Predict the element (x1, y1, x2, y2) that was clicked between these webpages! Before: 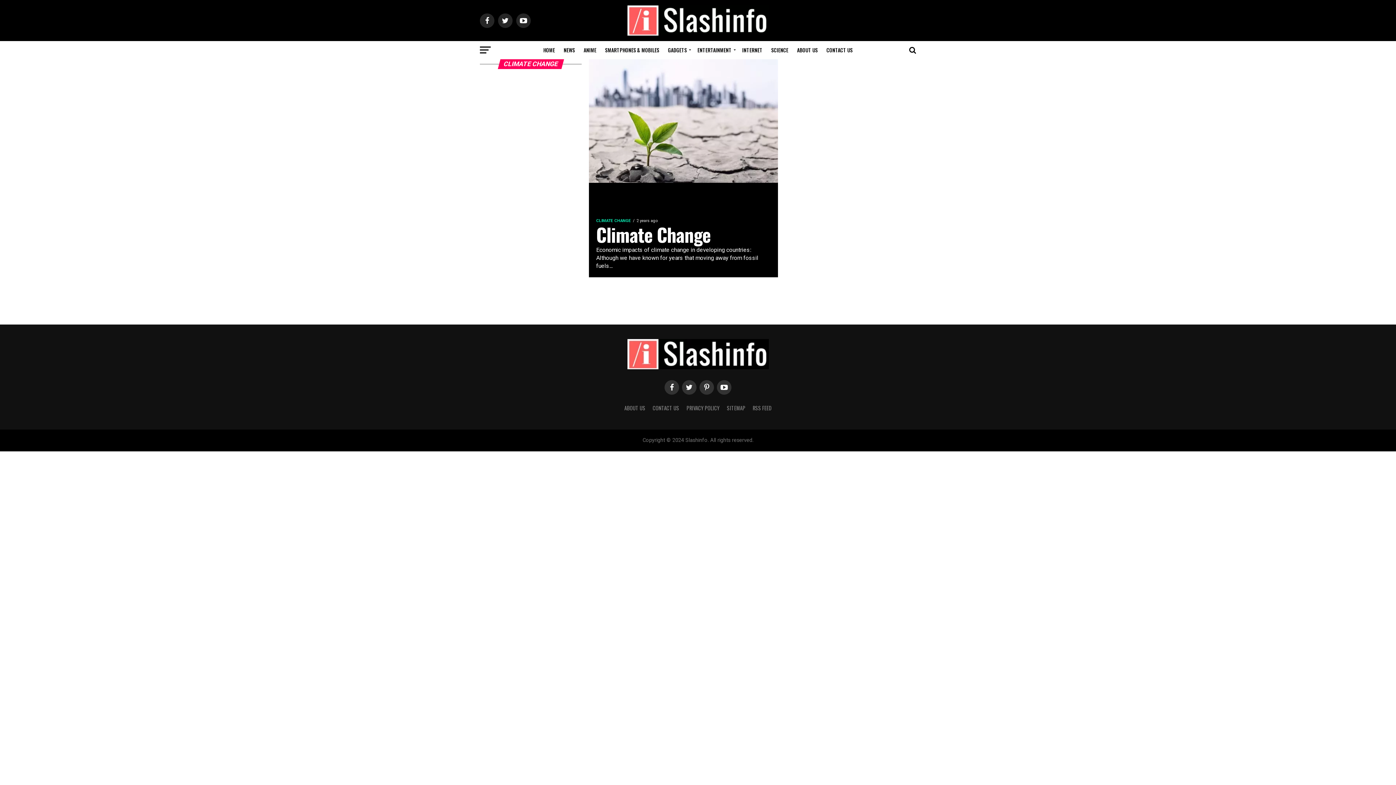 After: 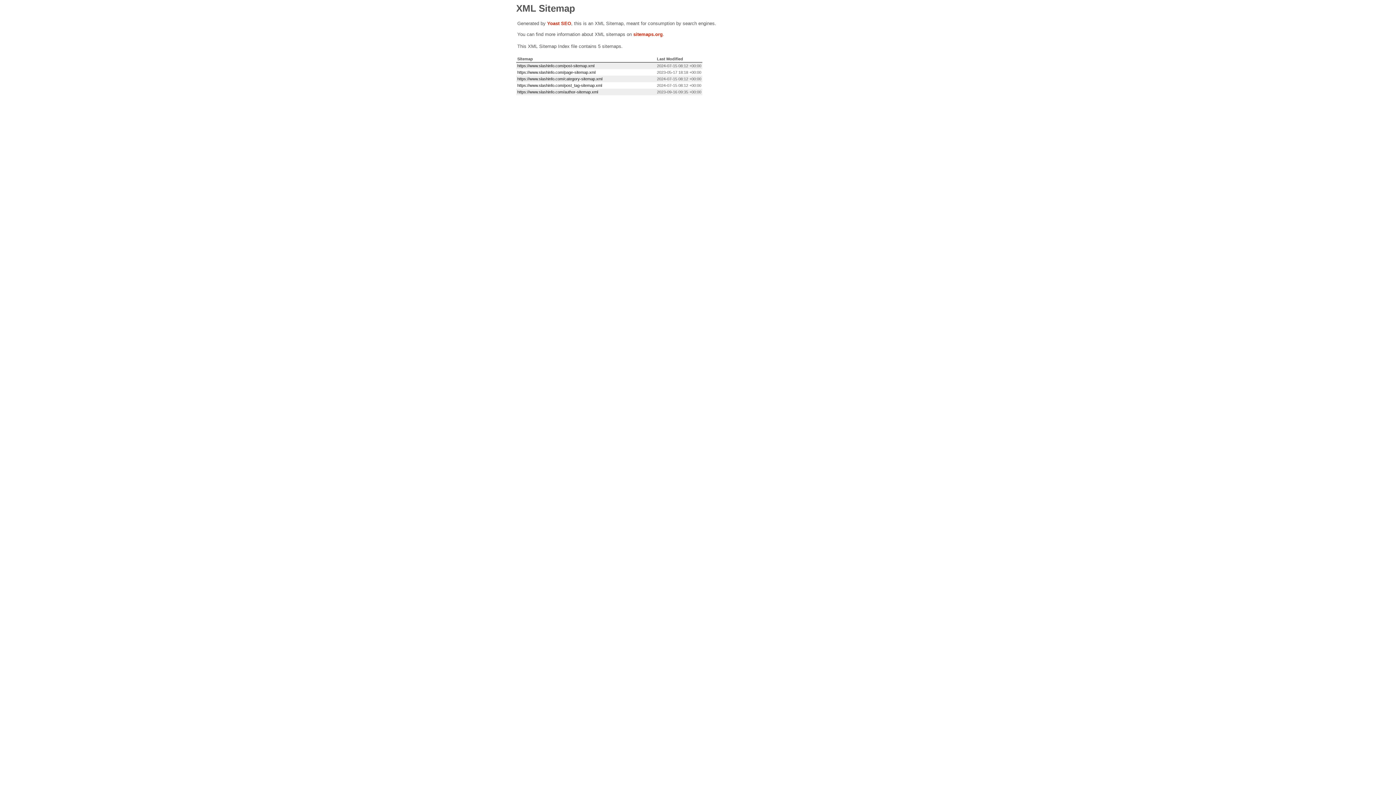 Action: label: SITEMAP bbox: (727, 404, 745, 412)